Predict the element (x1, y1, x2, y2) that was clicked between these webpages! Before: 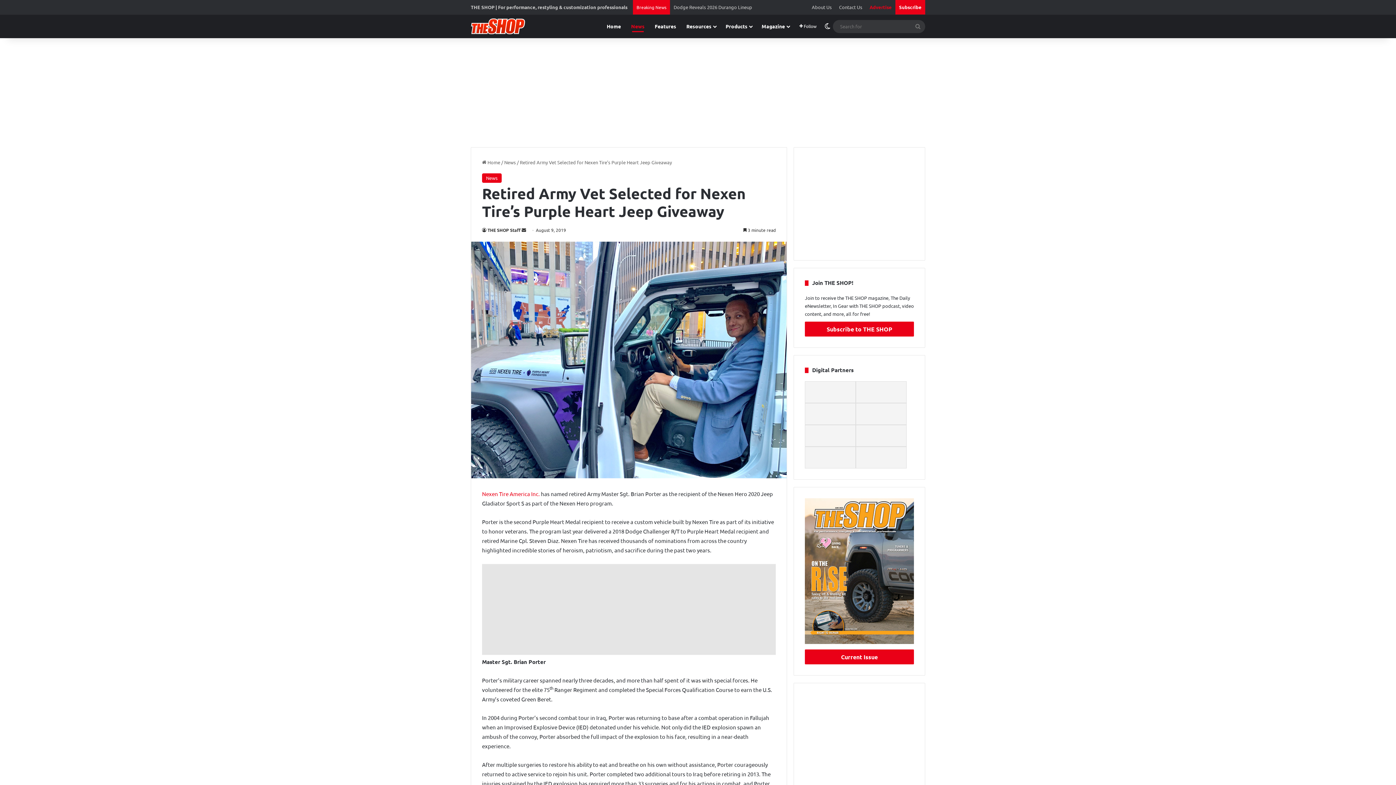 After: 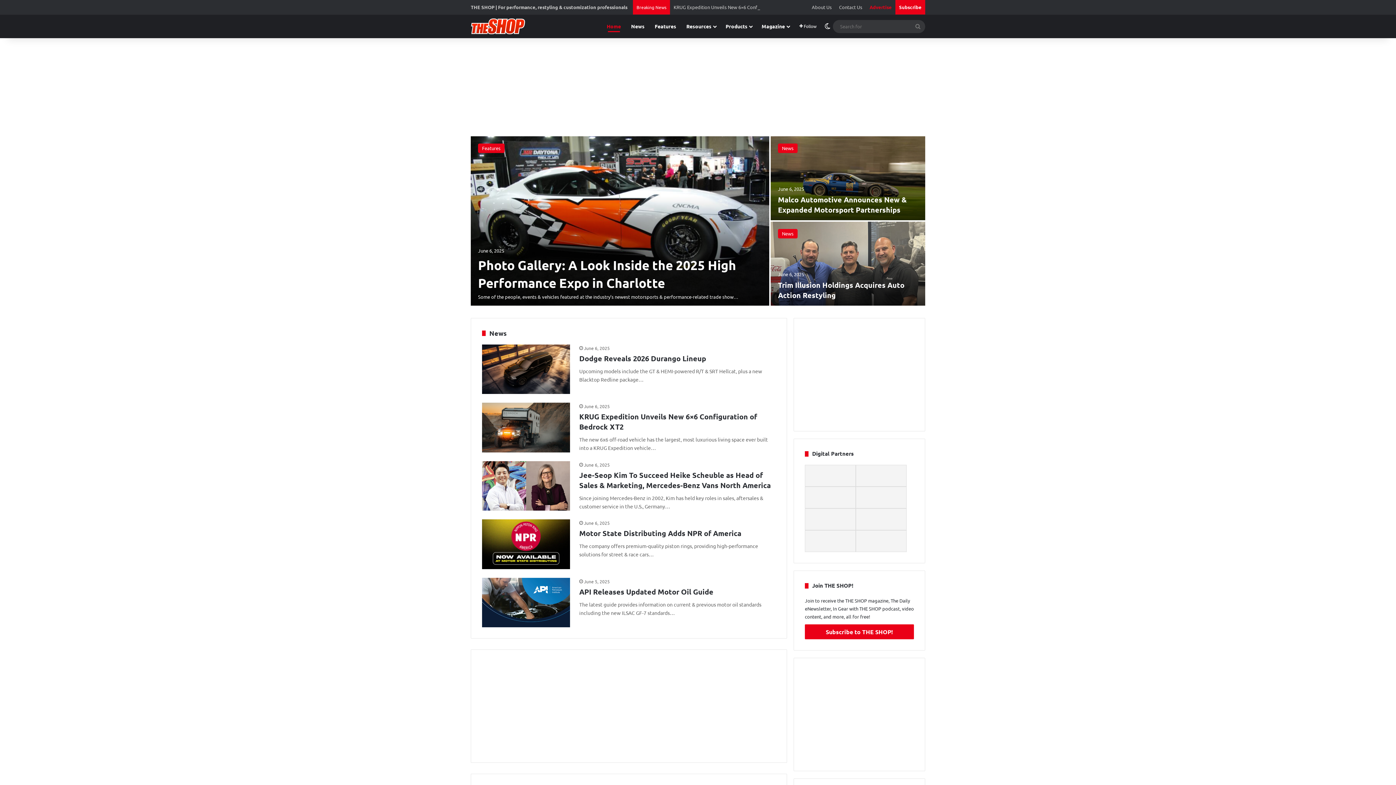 Action: bbox: (470, 18, 525, 34)